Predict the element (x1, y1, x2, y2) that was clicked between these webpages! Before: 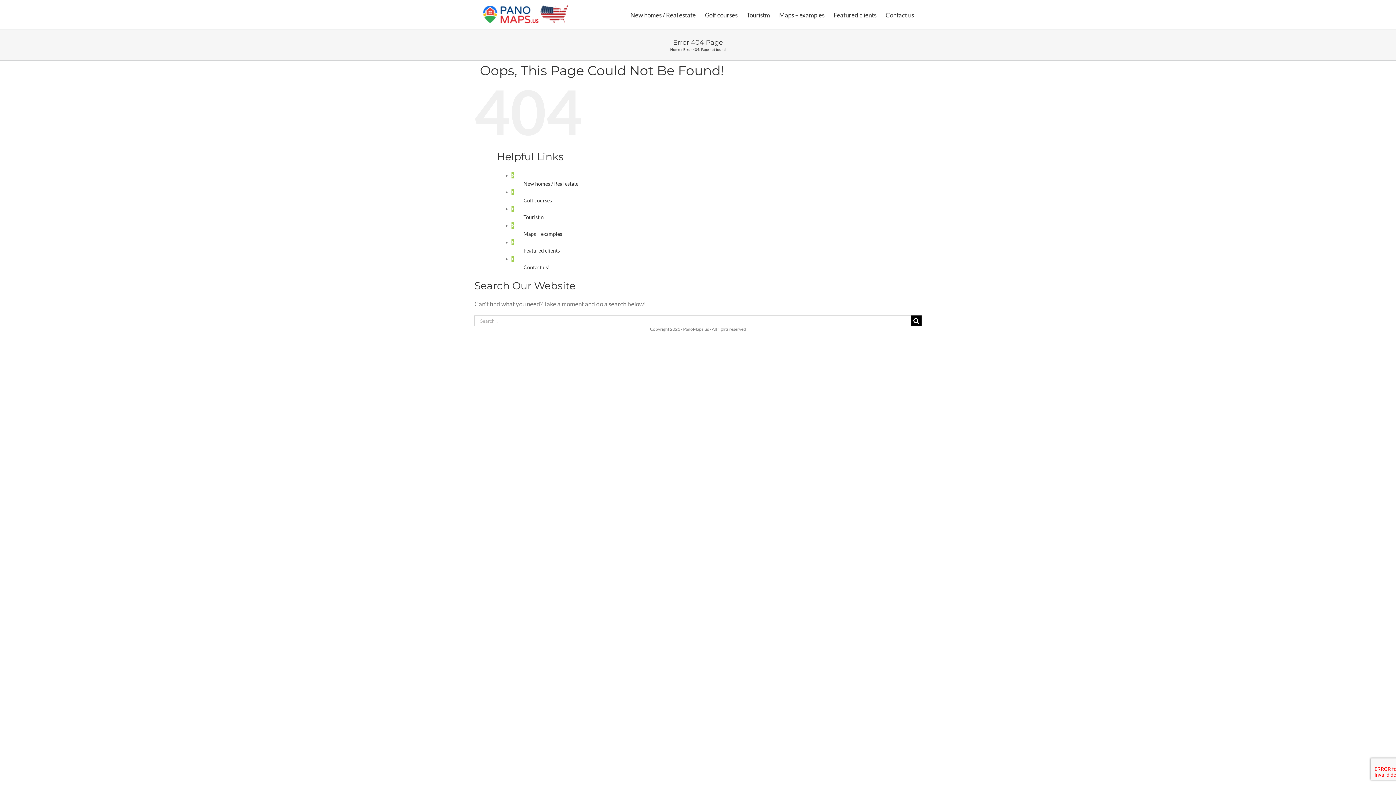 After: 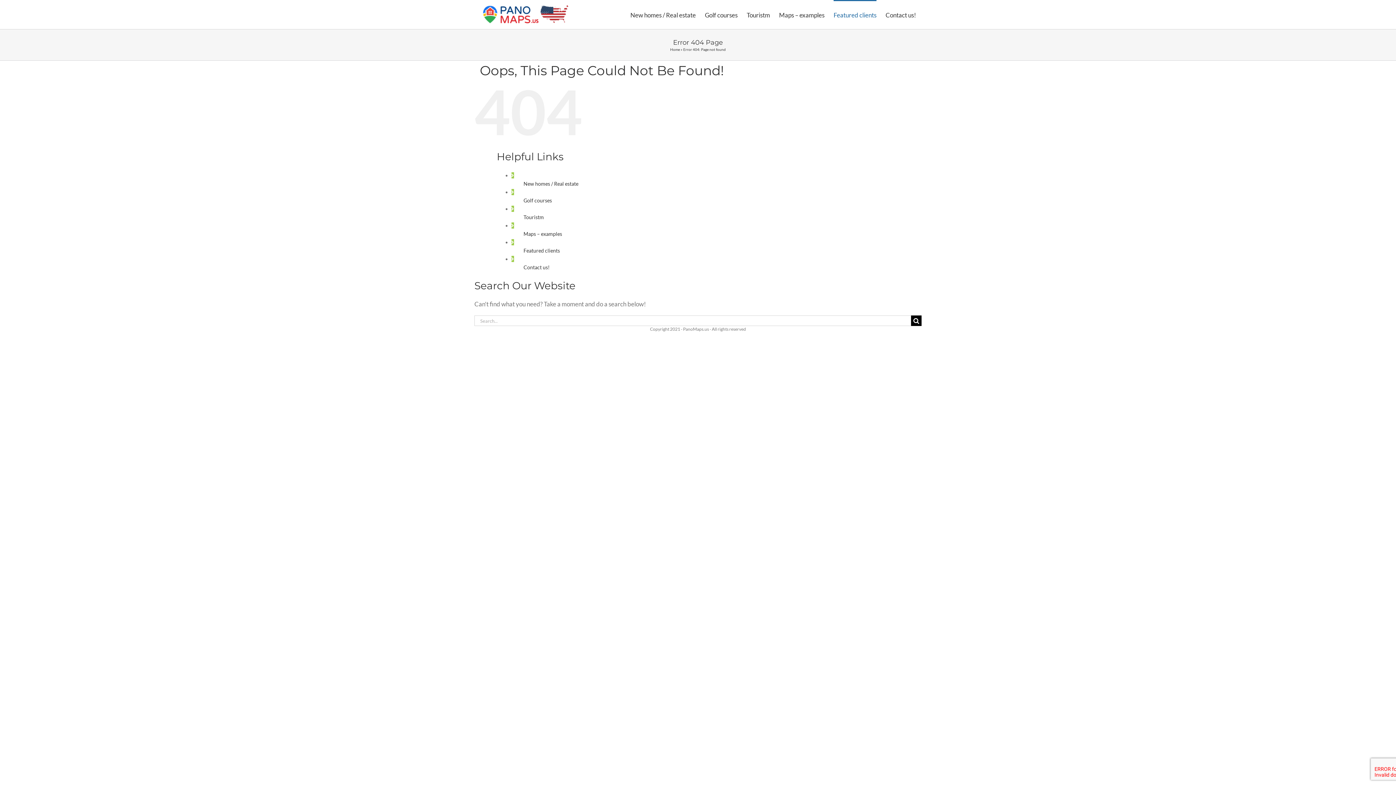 Action: bbox: (833, 0, 876, 29) label: Featured clients